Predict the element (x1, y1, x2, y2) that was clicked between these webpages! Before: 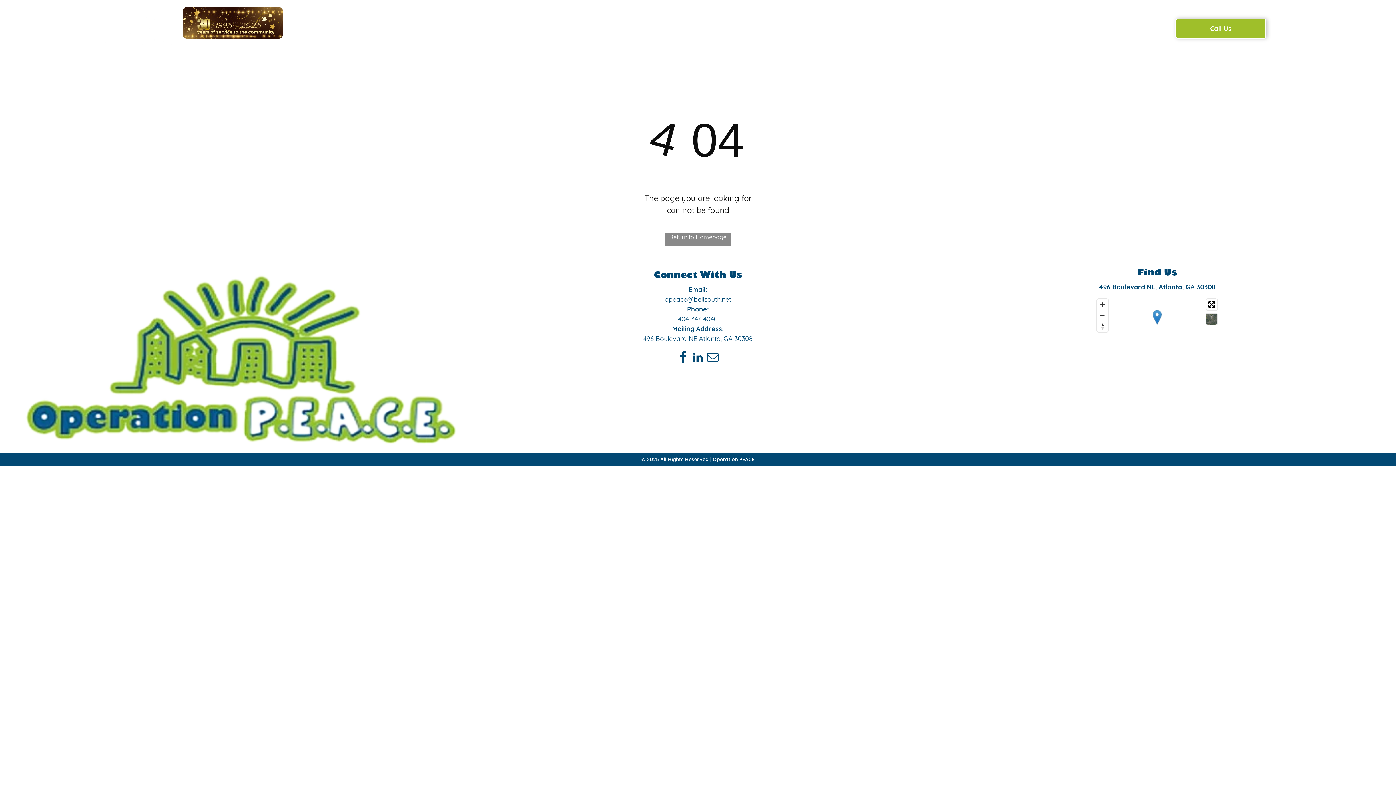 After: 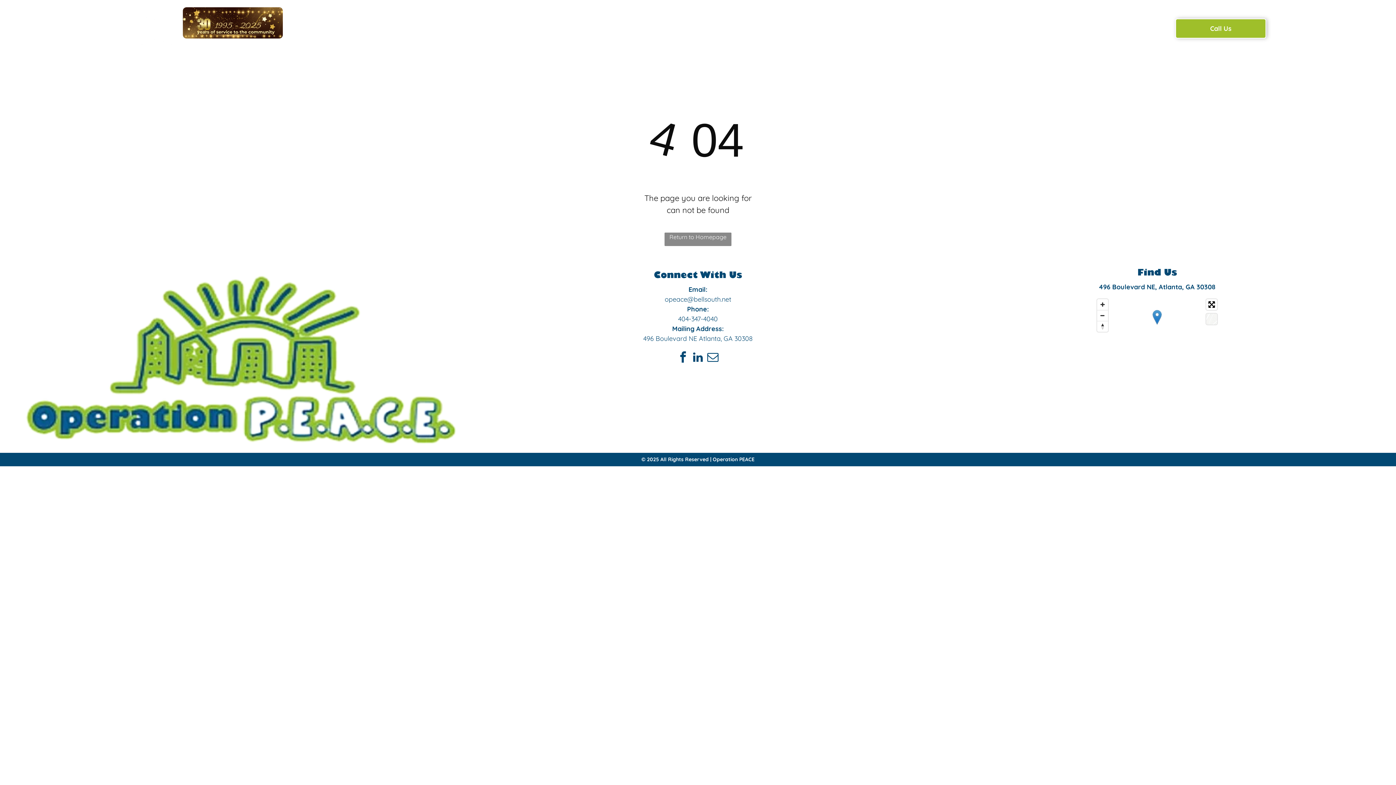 Action: bbox: (1206, 313, 1217, 324)